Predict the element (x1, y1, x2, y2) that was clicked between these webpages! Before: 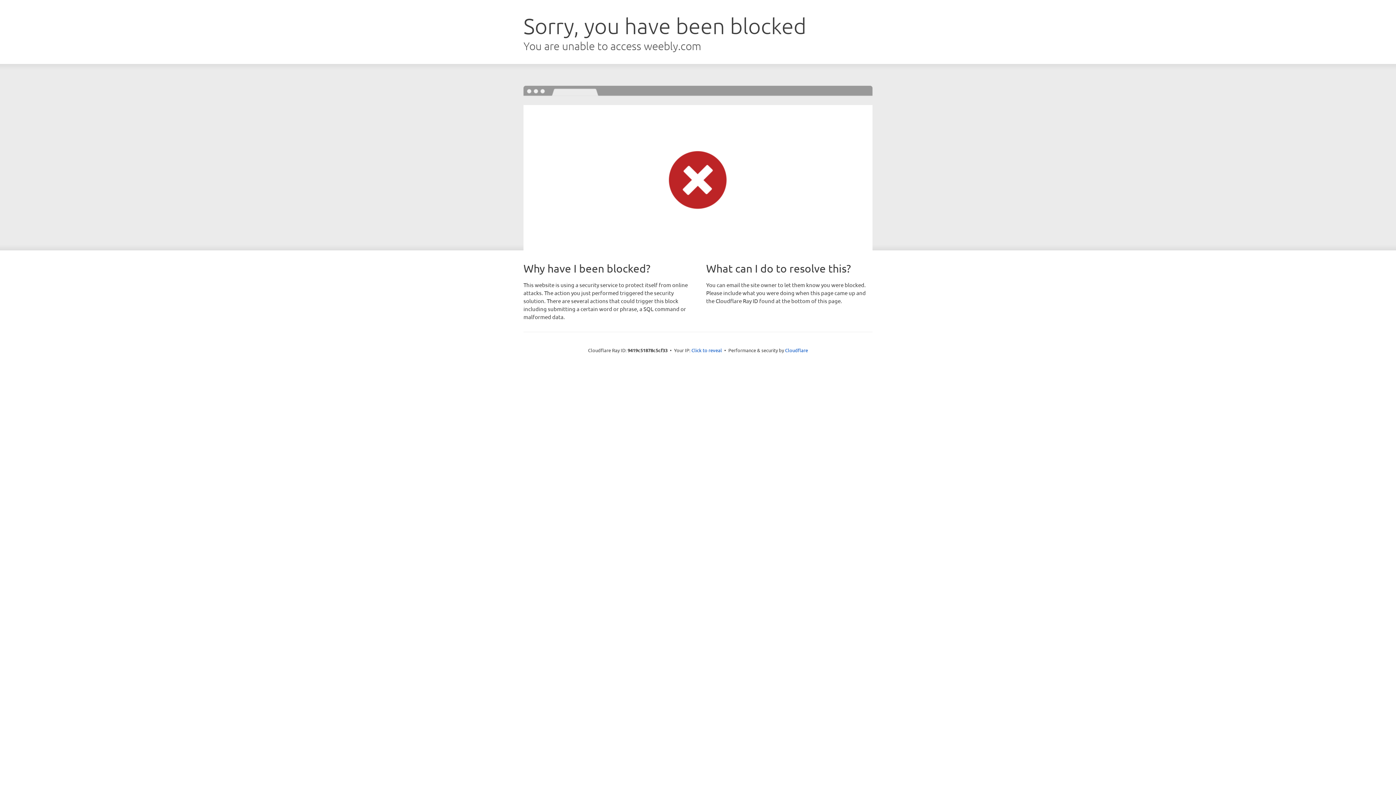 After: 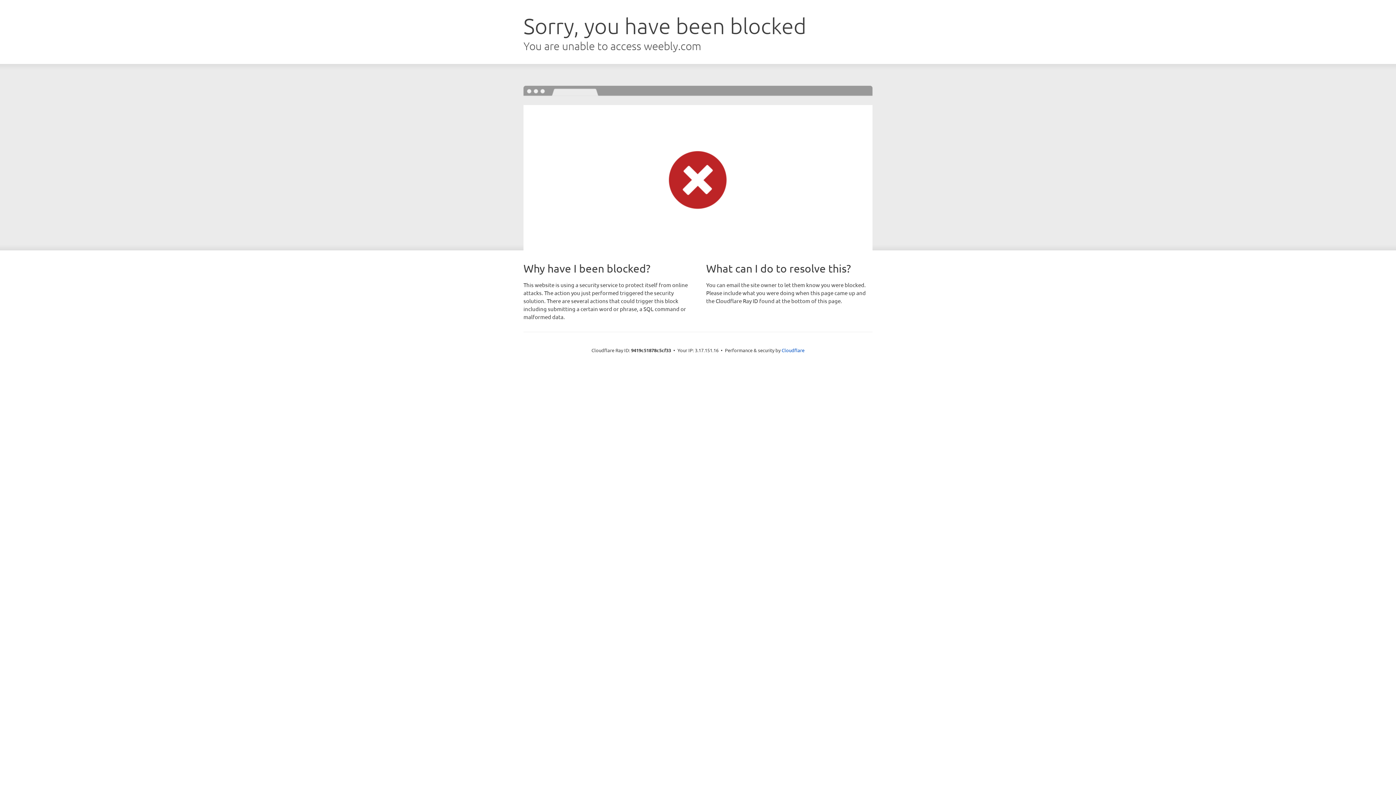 Action: label: Click to reveal bbox: (691, 346, 722, 353)